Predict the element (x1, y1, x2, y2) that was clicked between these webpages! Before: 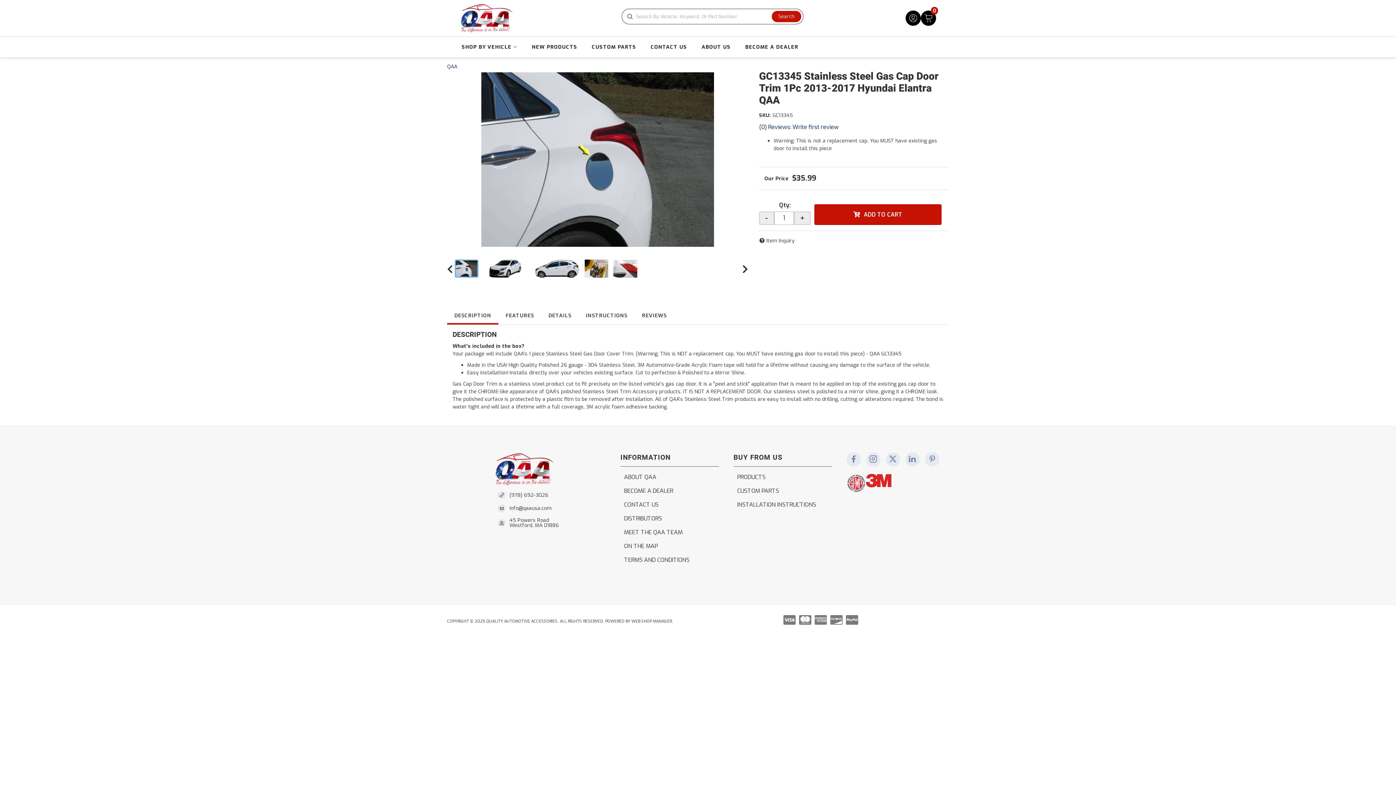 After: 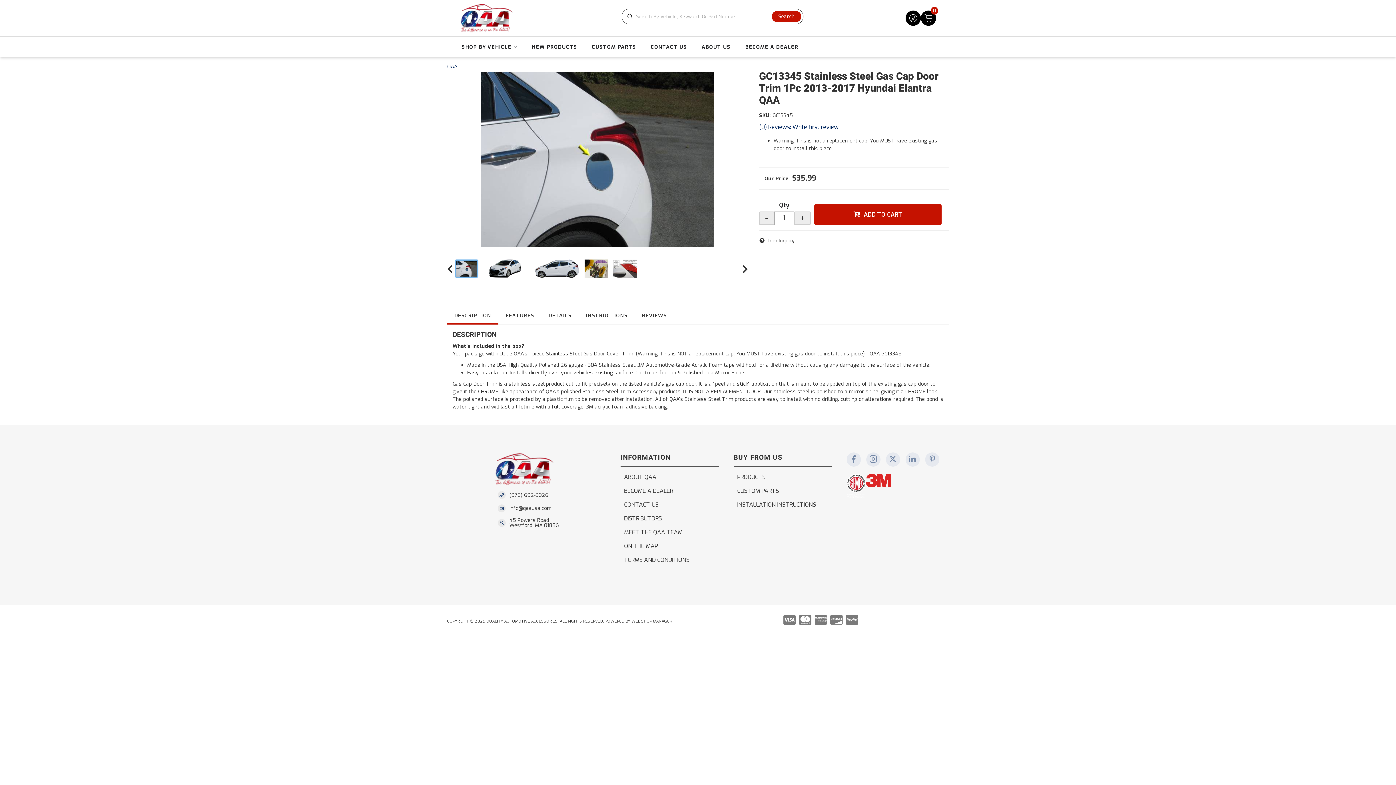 Action: bbox: (850, 455, 857, 464)